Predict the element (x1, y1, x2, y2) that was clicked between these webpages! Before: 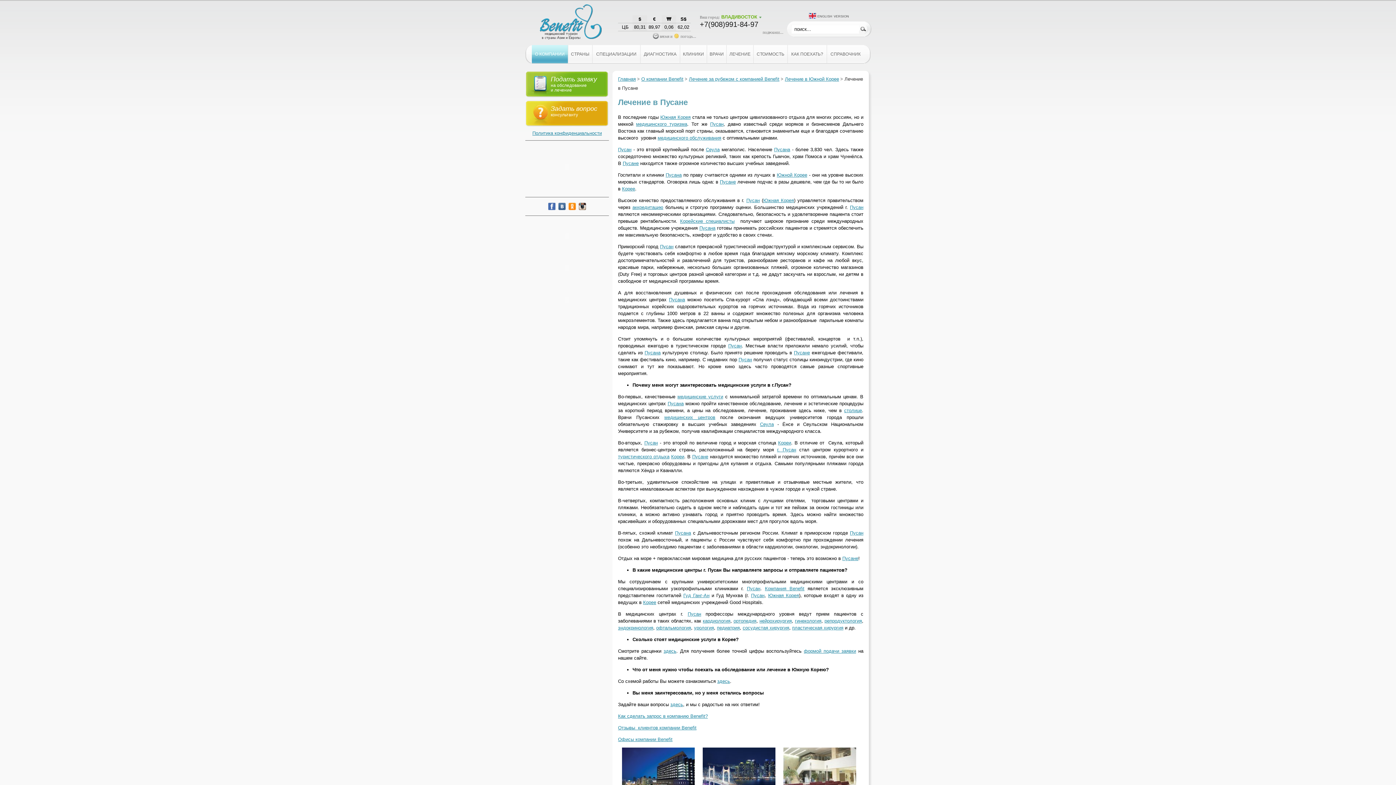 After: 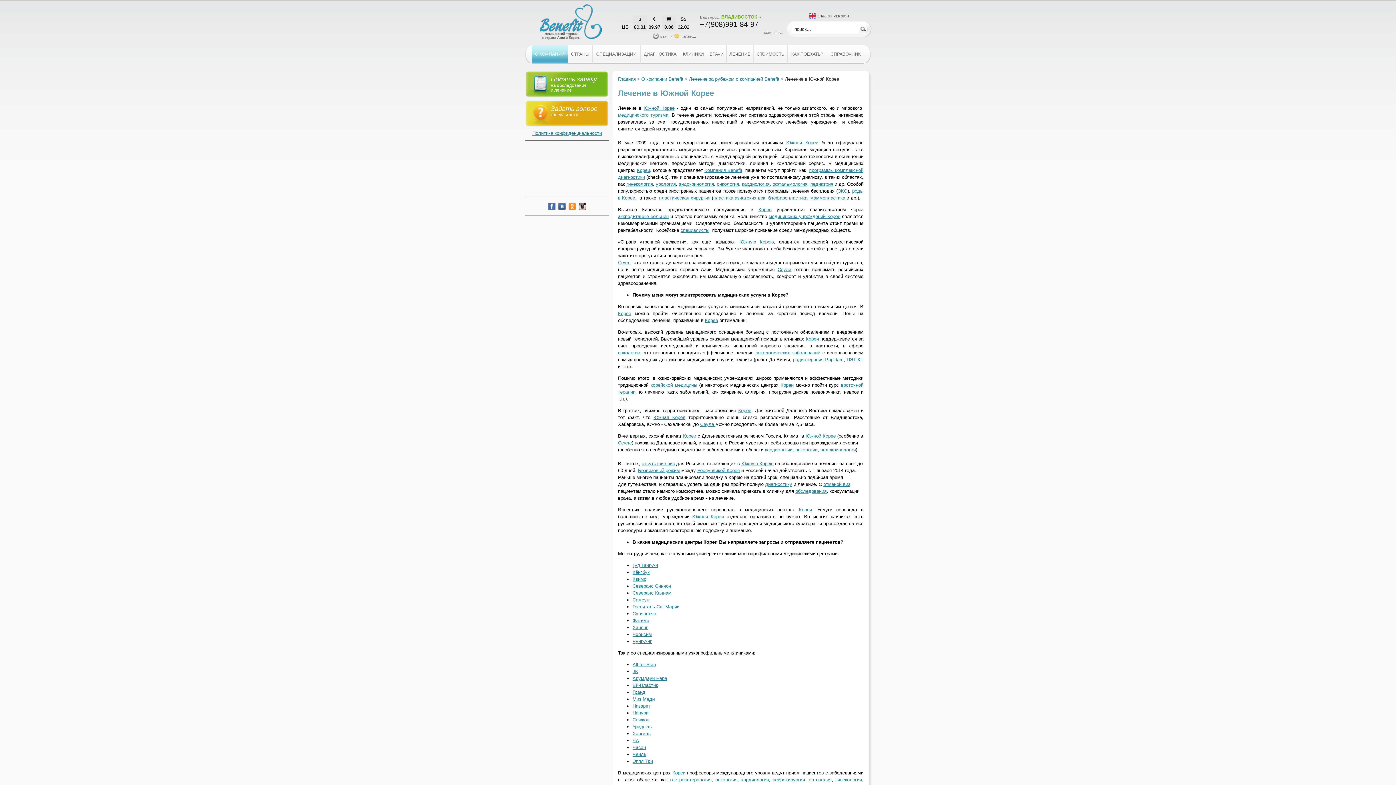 Action: bbox: (677, 394, 723, 399) label: медицинские услуги